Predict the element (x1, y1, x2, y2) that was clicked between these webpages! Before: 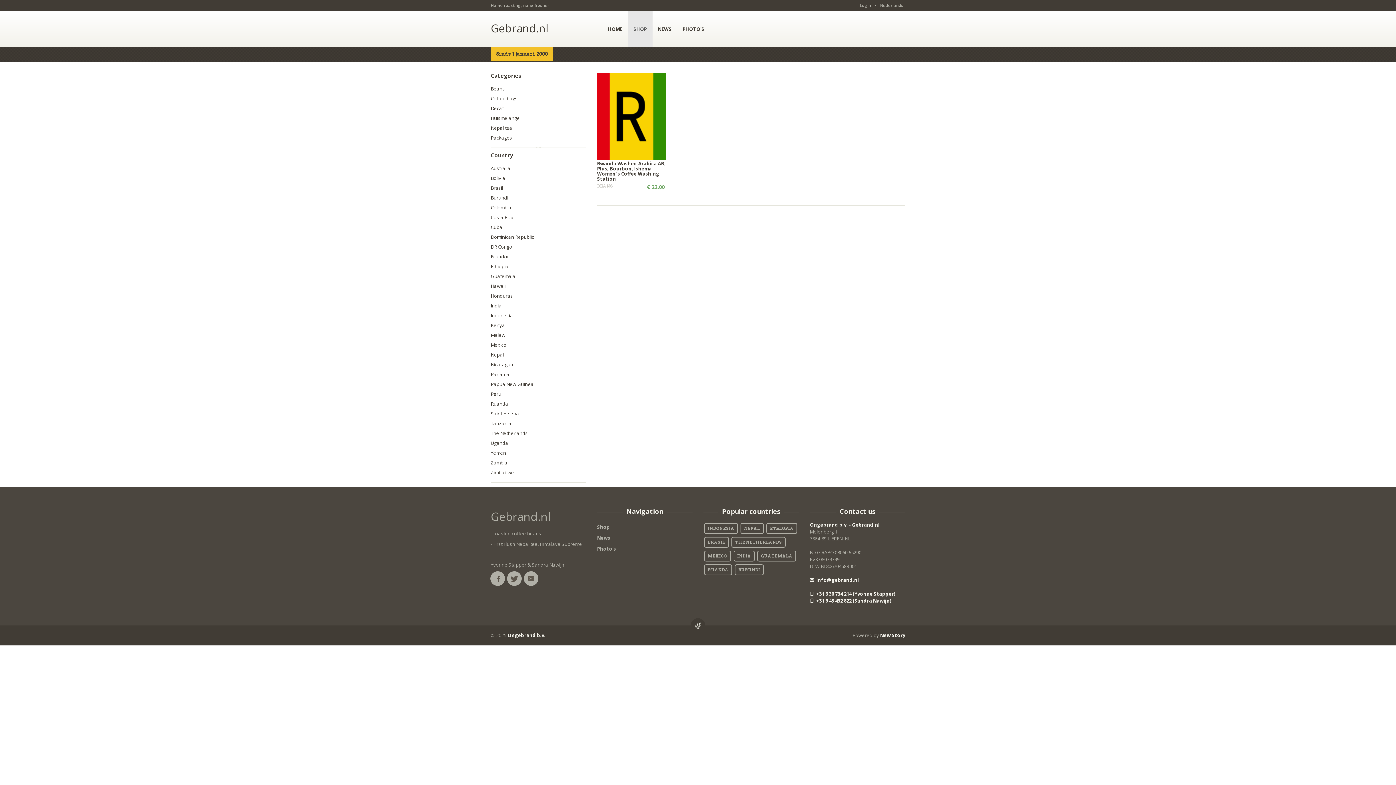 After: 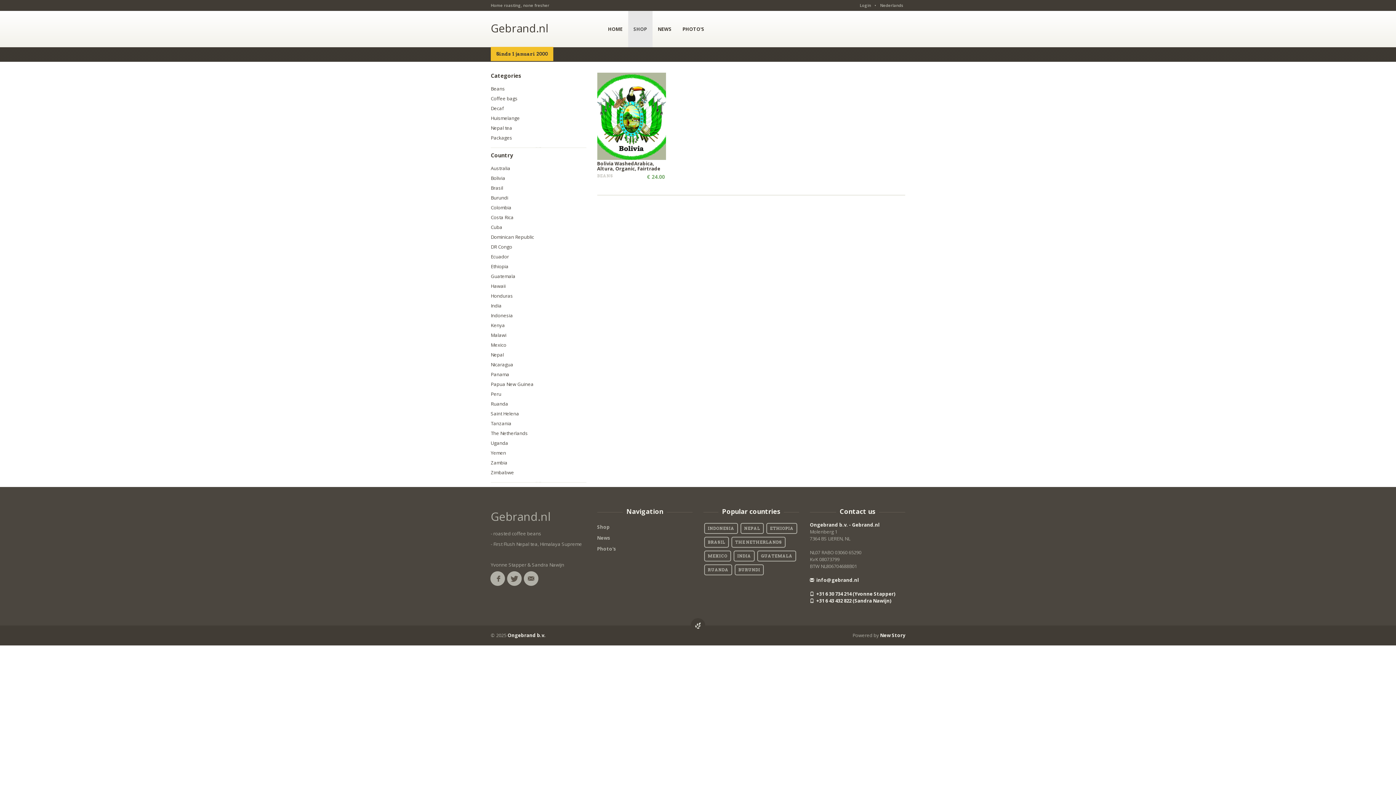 Action: label: Bolivia bbox: (490, 173, 586, 183)